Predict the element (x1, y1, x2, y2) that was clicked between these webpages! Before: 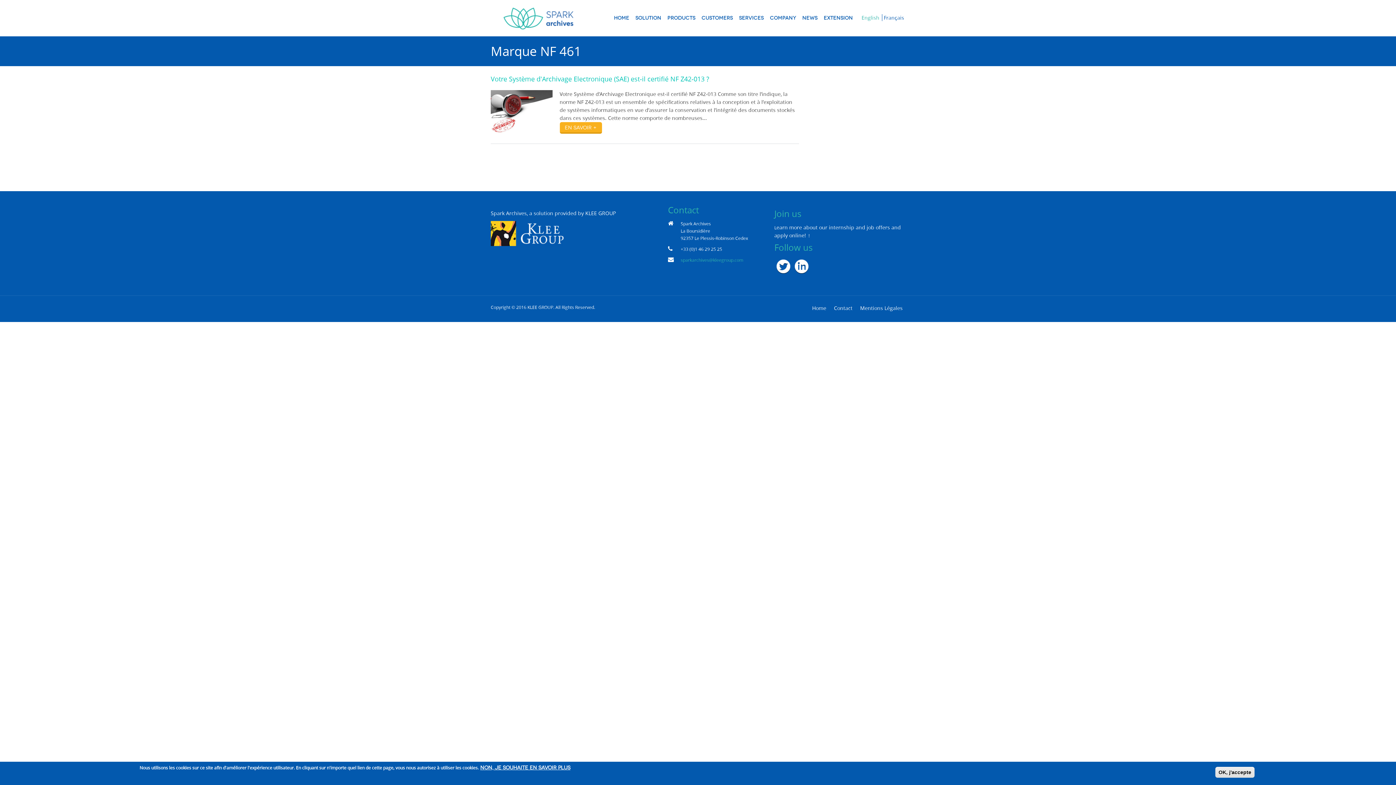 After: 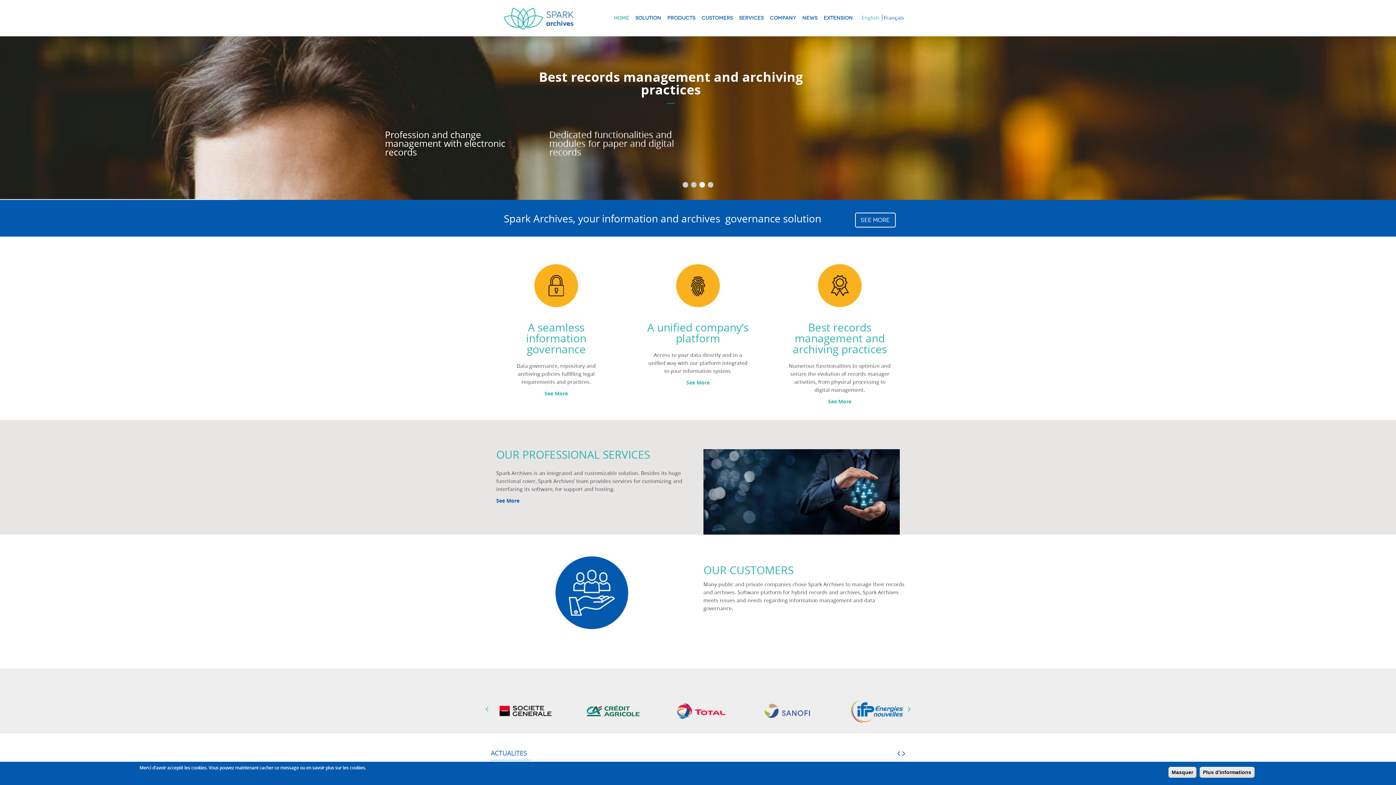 Action: bbox: (490, 14, 586, 21)